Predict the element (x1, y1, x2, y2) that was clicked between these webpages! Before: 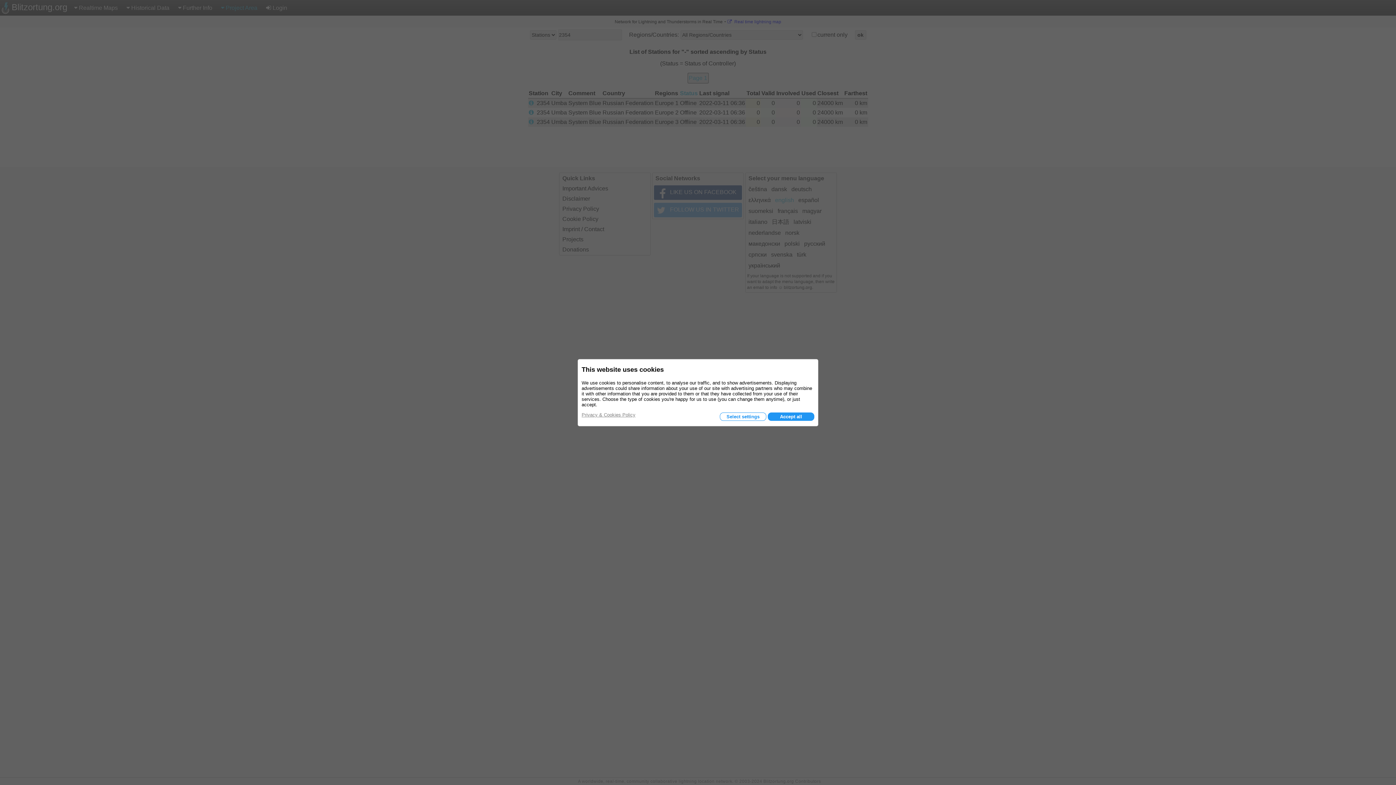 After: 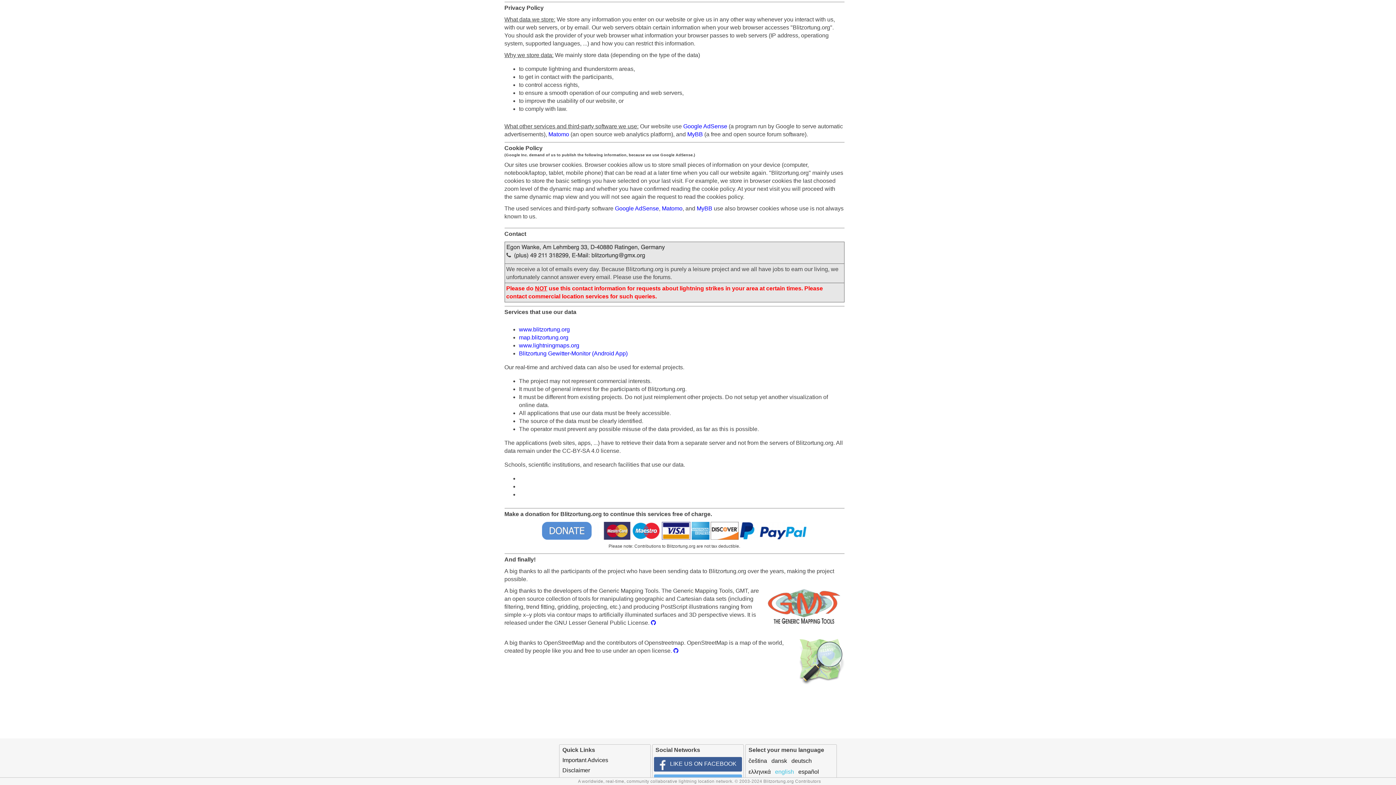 Action: label: Privacy & Cookies Policy bbox: (581, 412, 635, 417)